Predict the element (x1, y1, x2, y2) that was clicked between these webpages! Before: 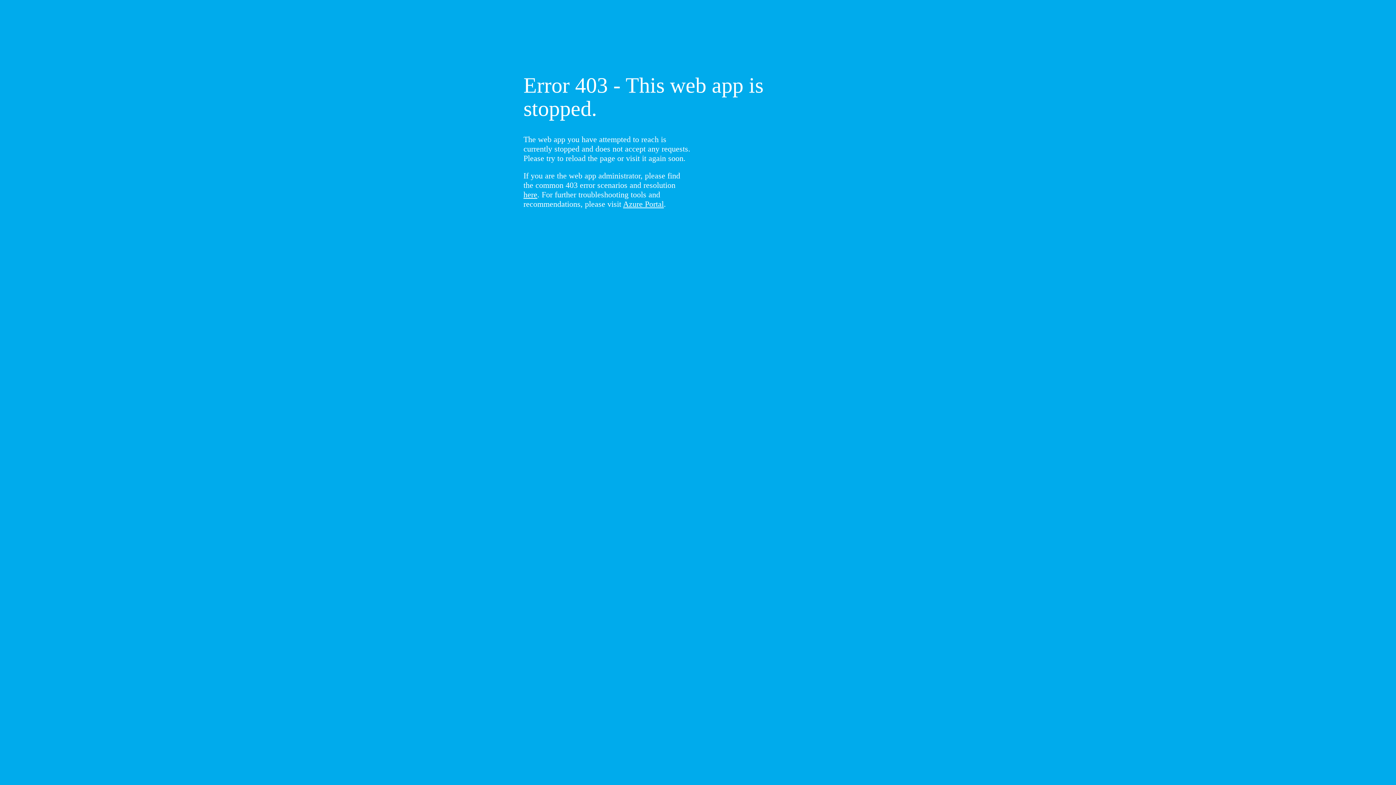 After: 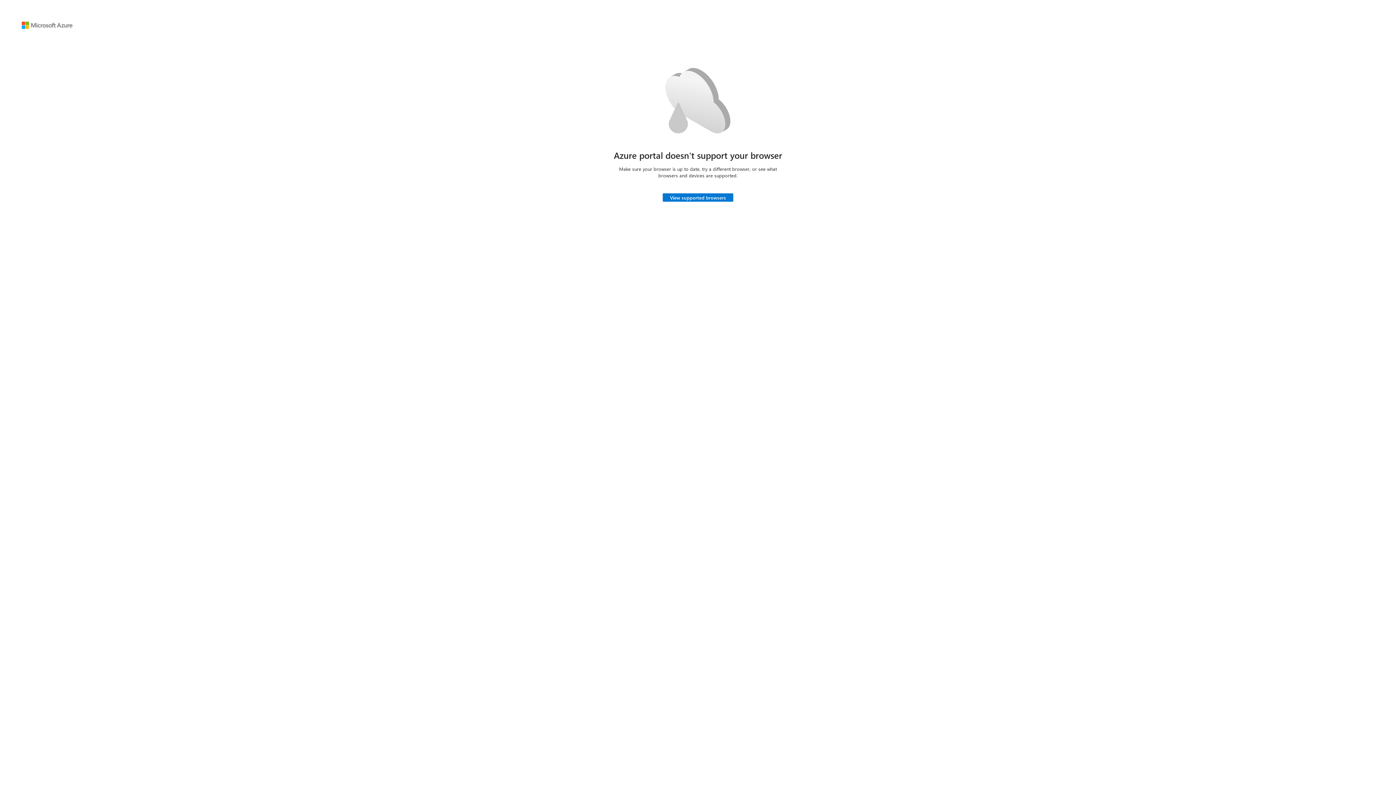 Action: label: Azure Portal bbox: (623, 199, 664, 208)